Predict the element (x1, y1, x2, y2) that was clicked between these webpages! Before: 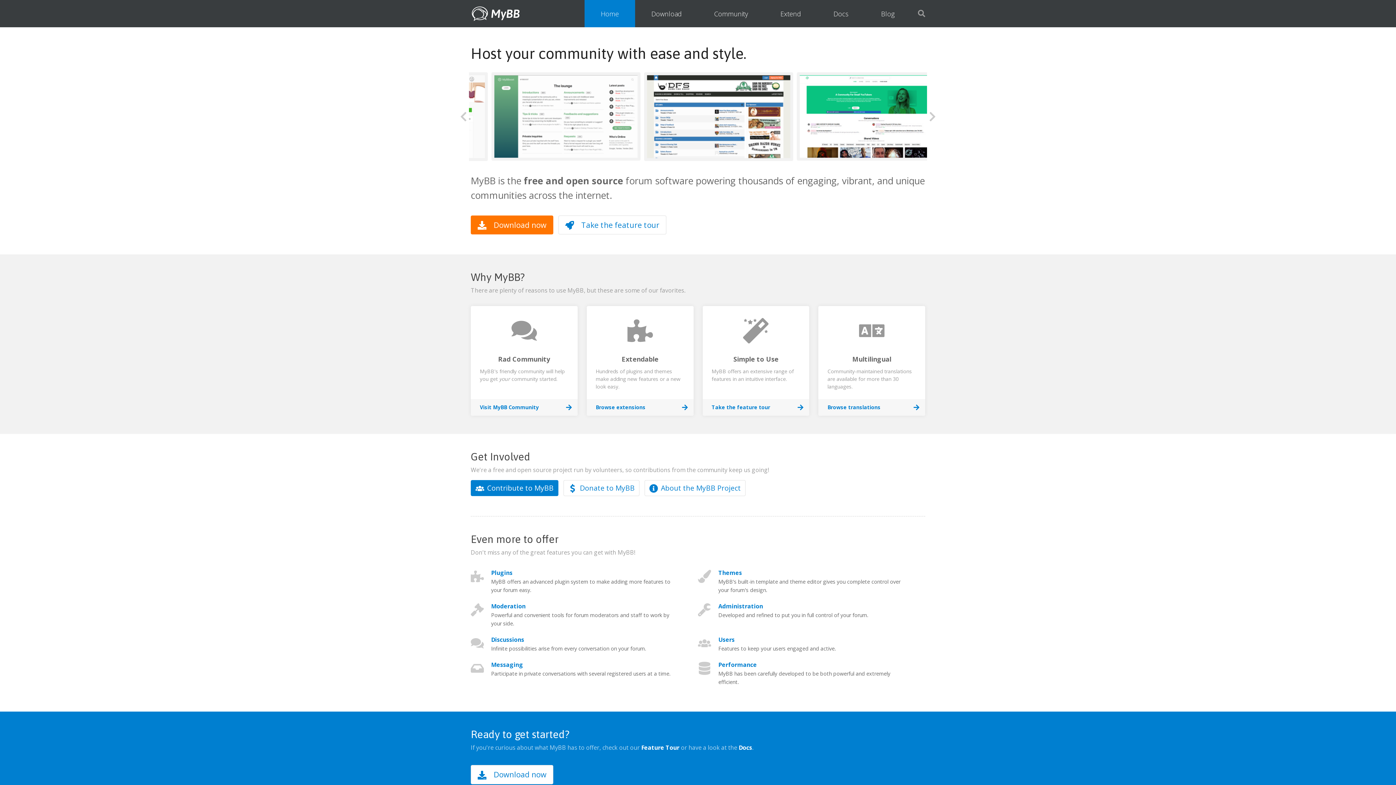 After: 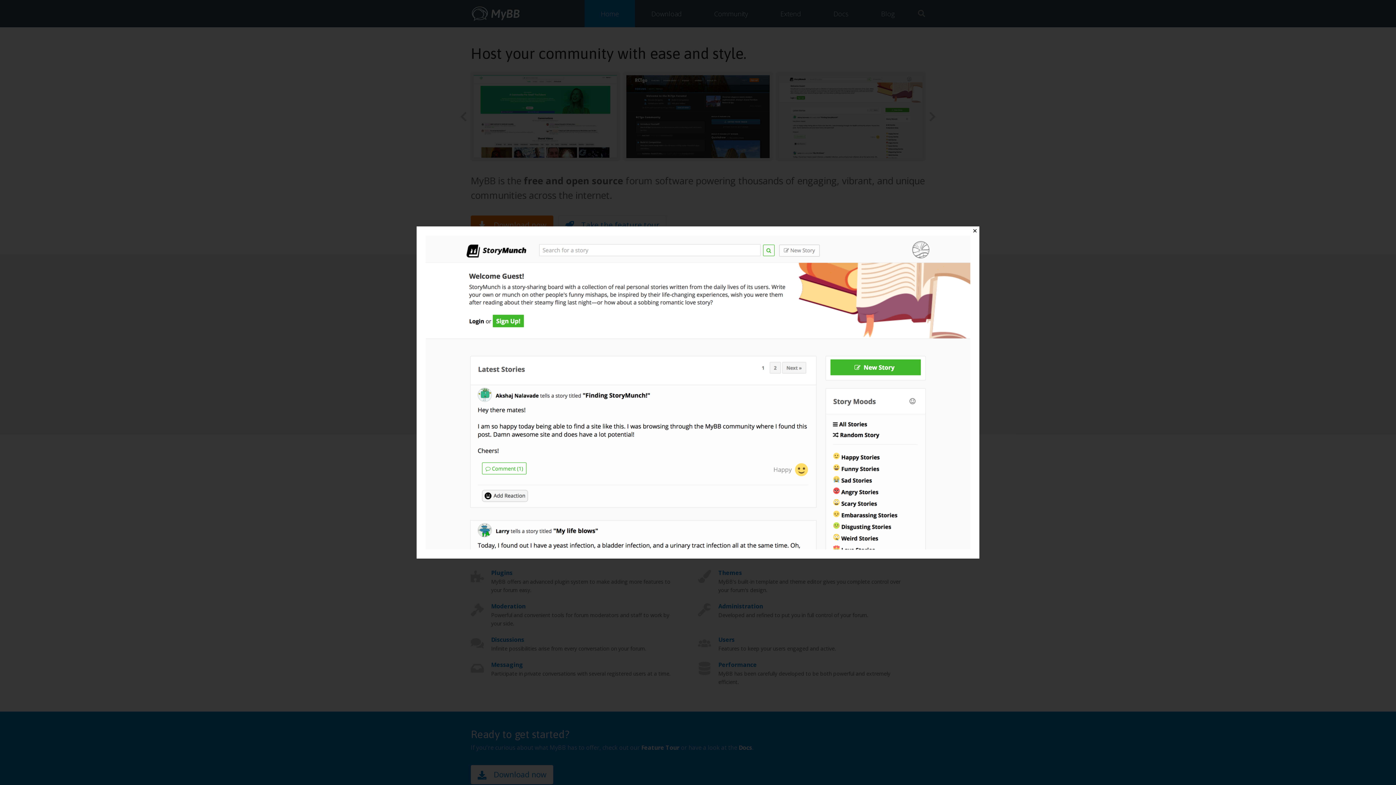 Action: bbox: (776, 72, 925, 160)